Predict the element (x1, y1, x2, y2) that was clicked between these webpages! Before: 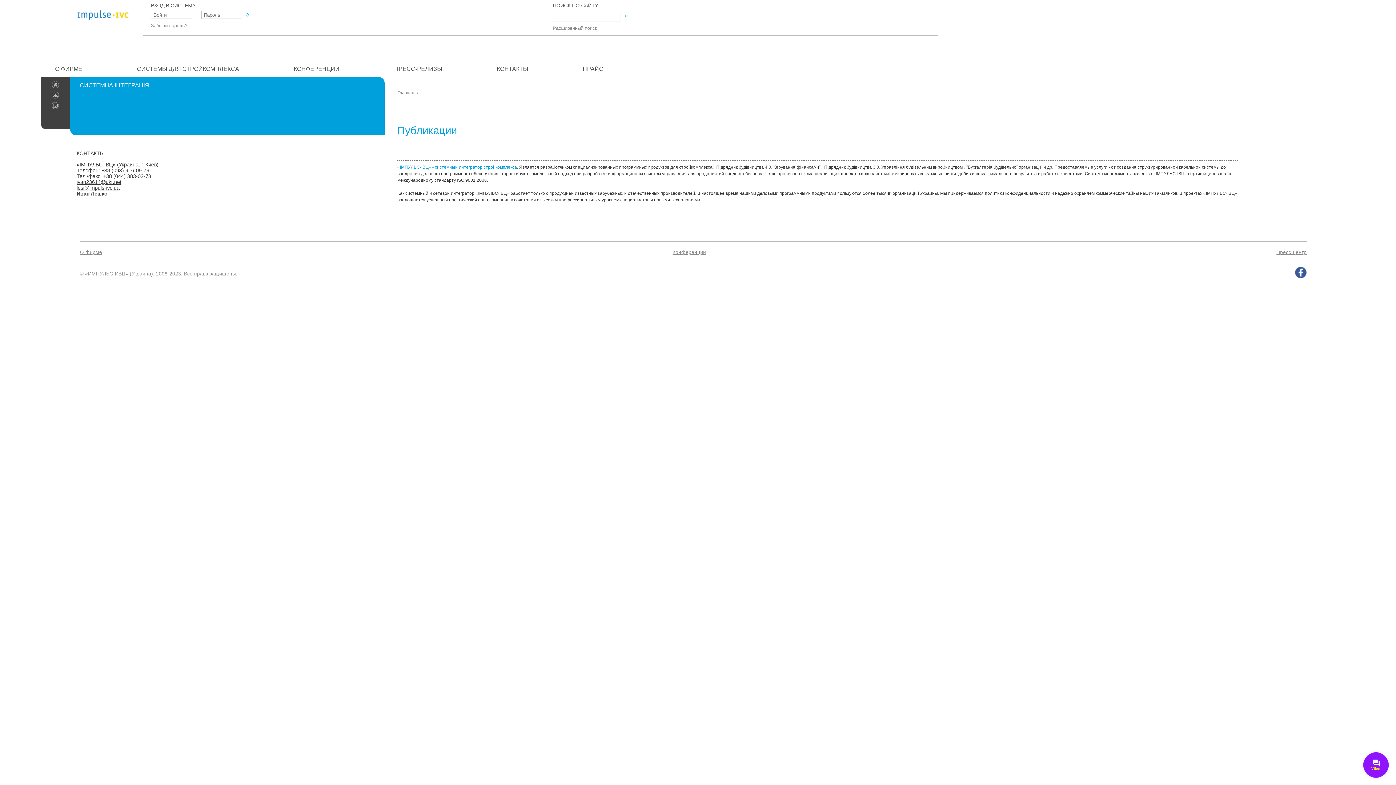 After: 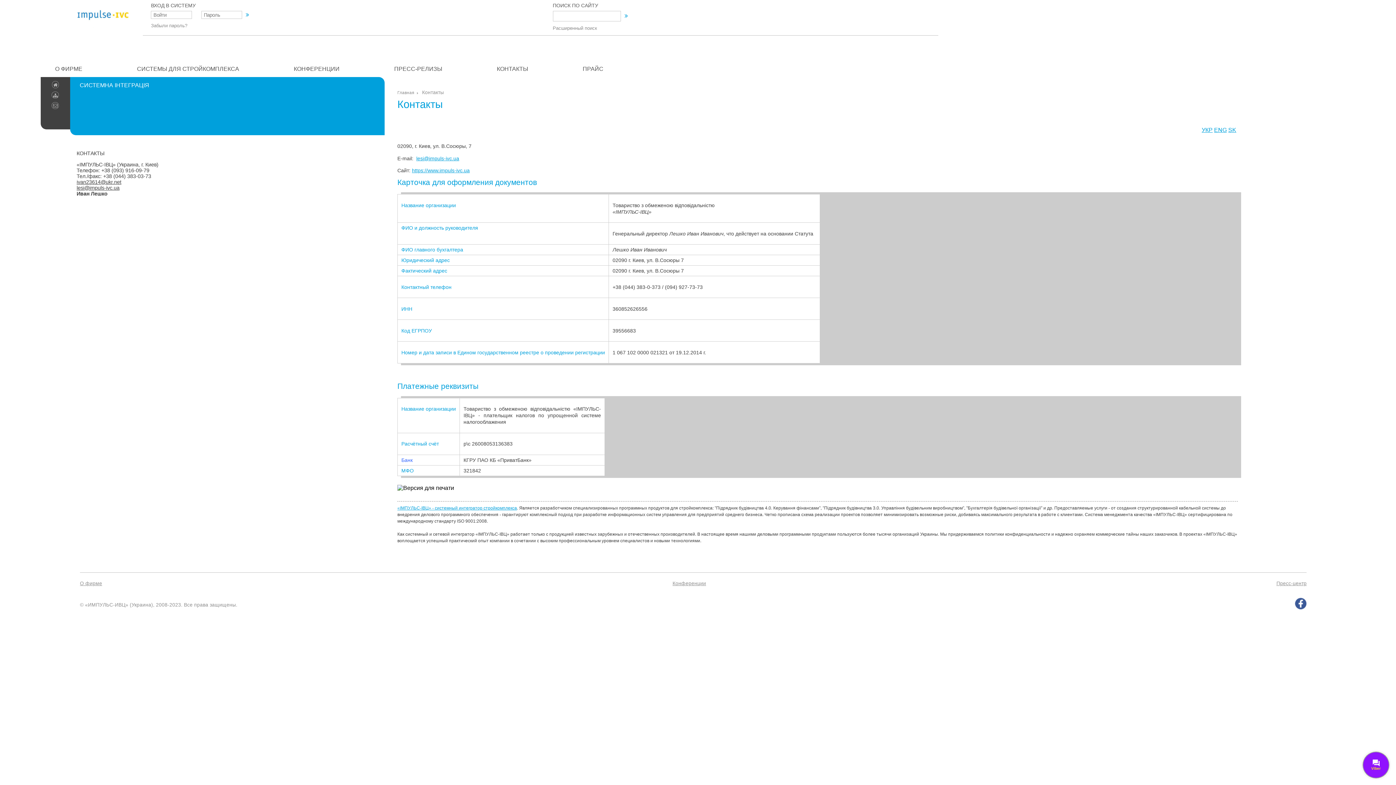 Action: label: КОНТАКТЫ bbox: (496, 64, 528, 73)